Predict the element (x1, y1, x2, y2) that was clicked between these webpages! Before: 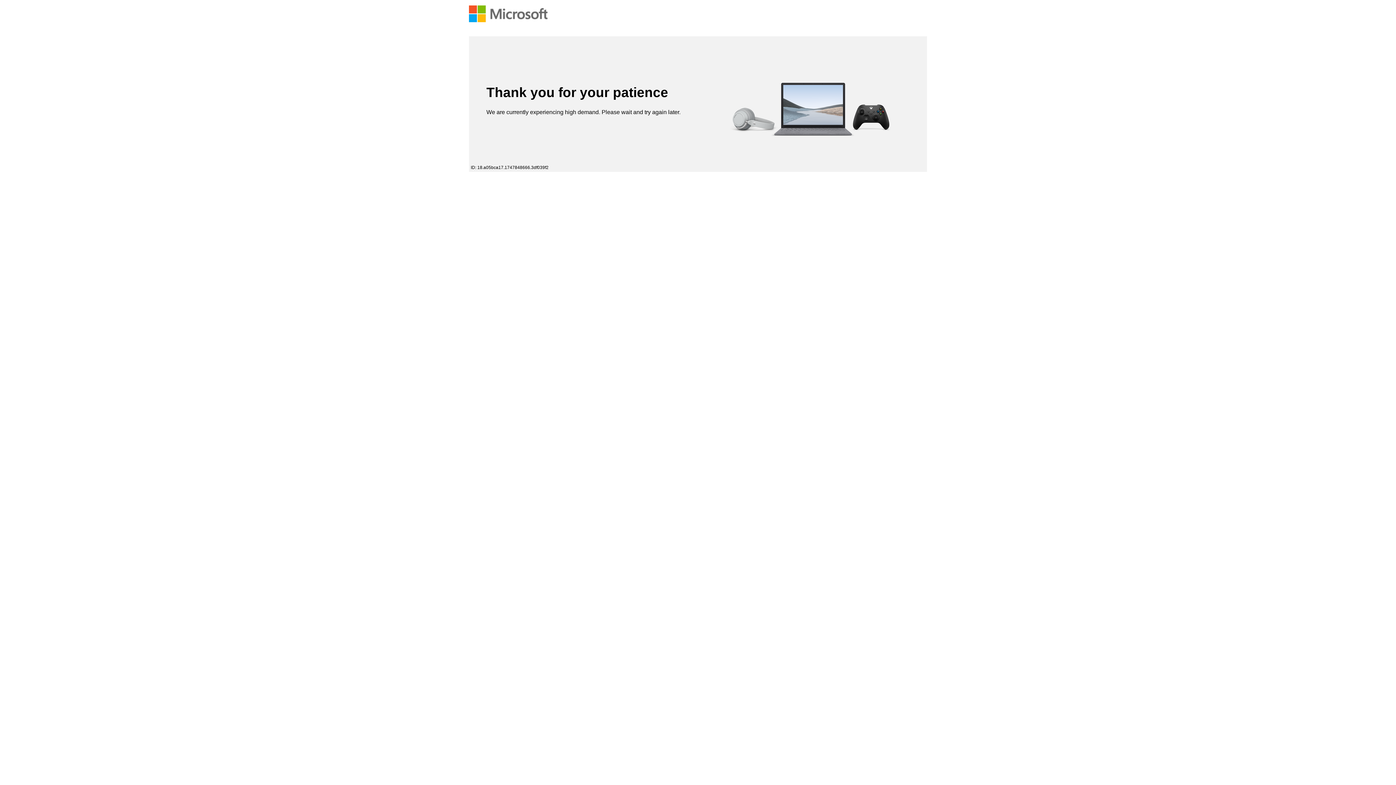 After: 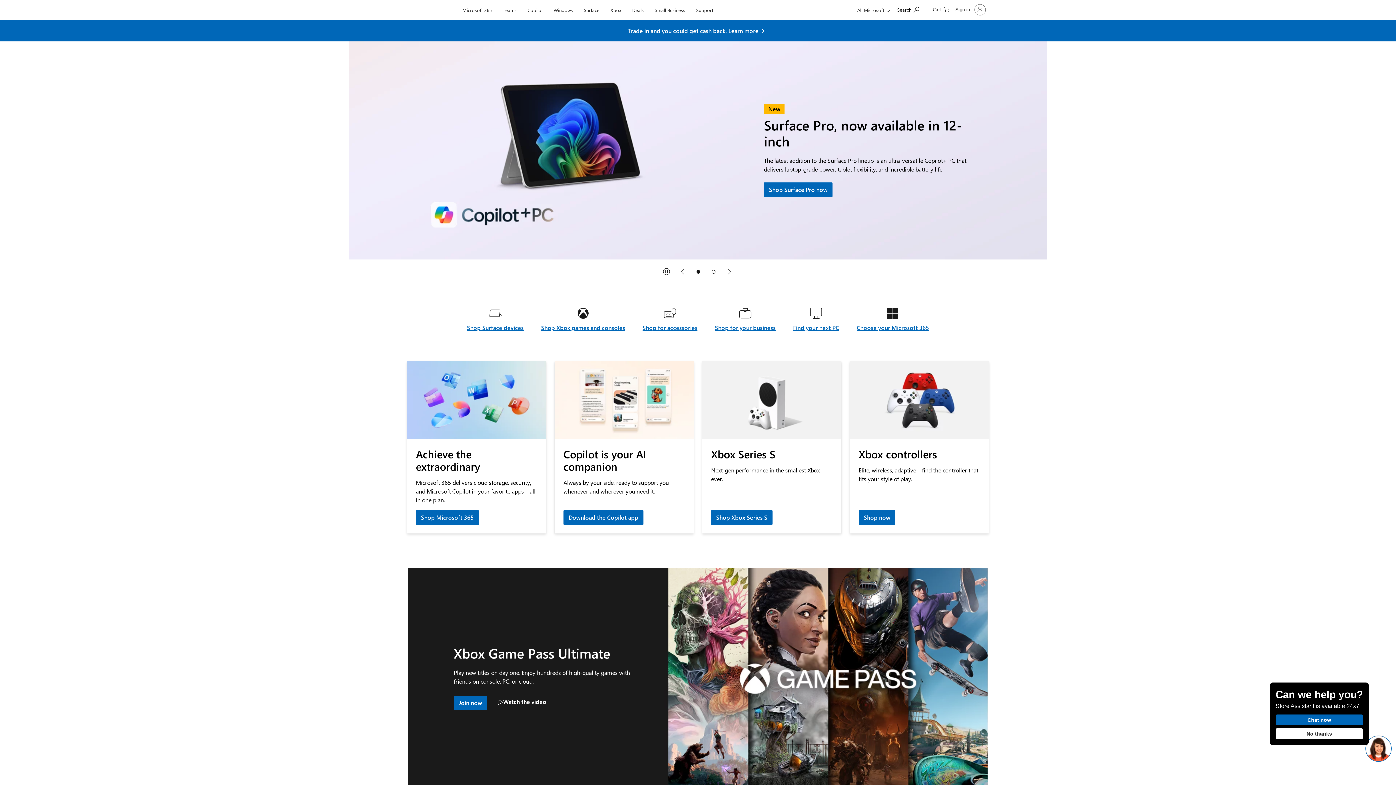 Action: bbox: (469, 5, 547, 13) label: Microsoft